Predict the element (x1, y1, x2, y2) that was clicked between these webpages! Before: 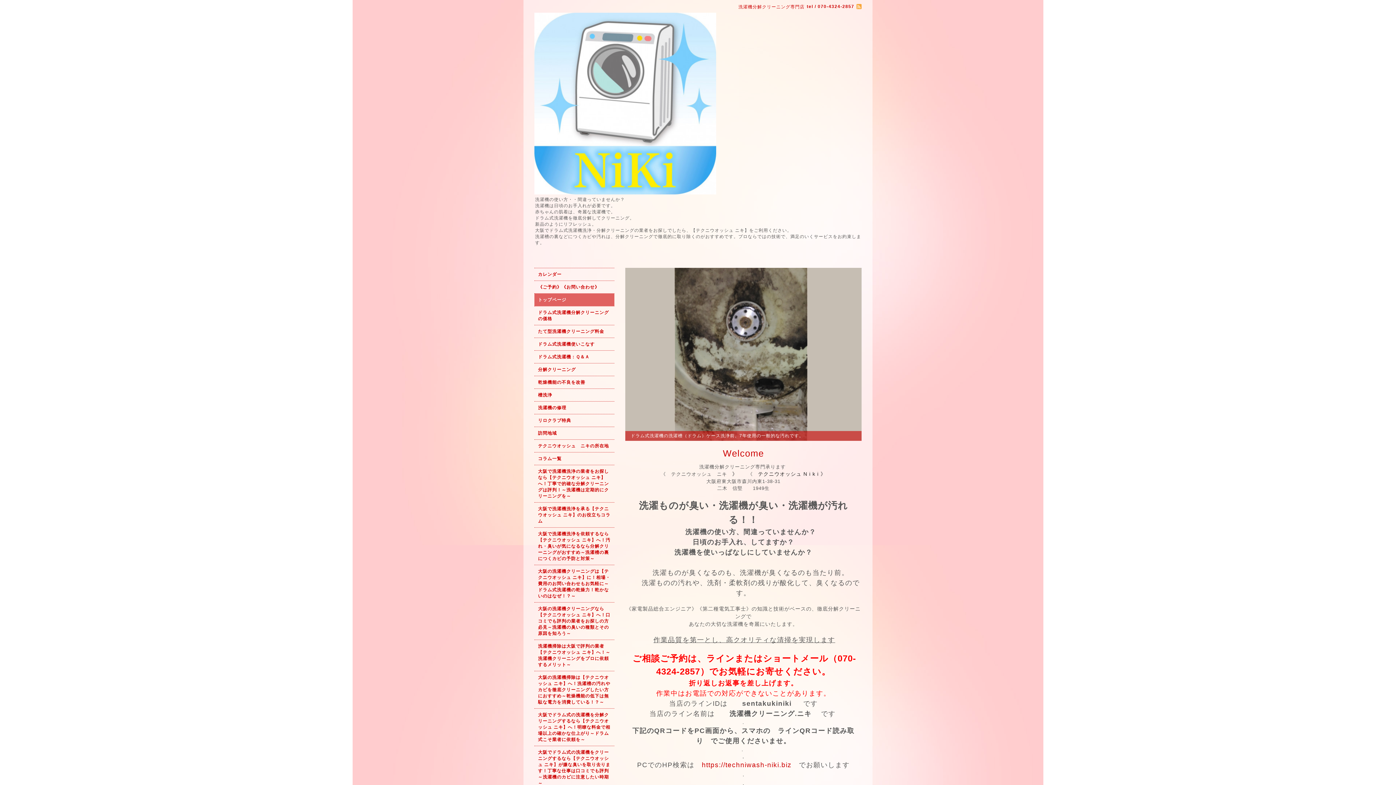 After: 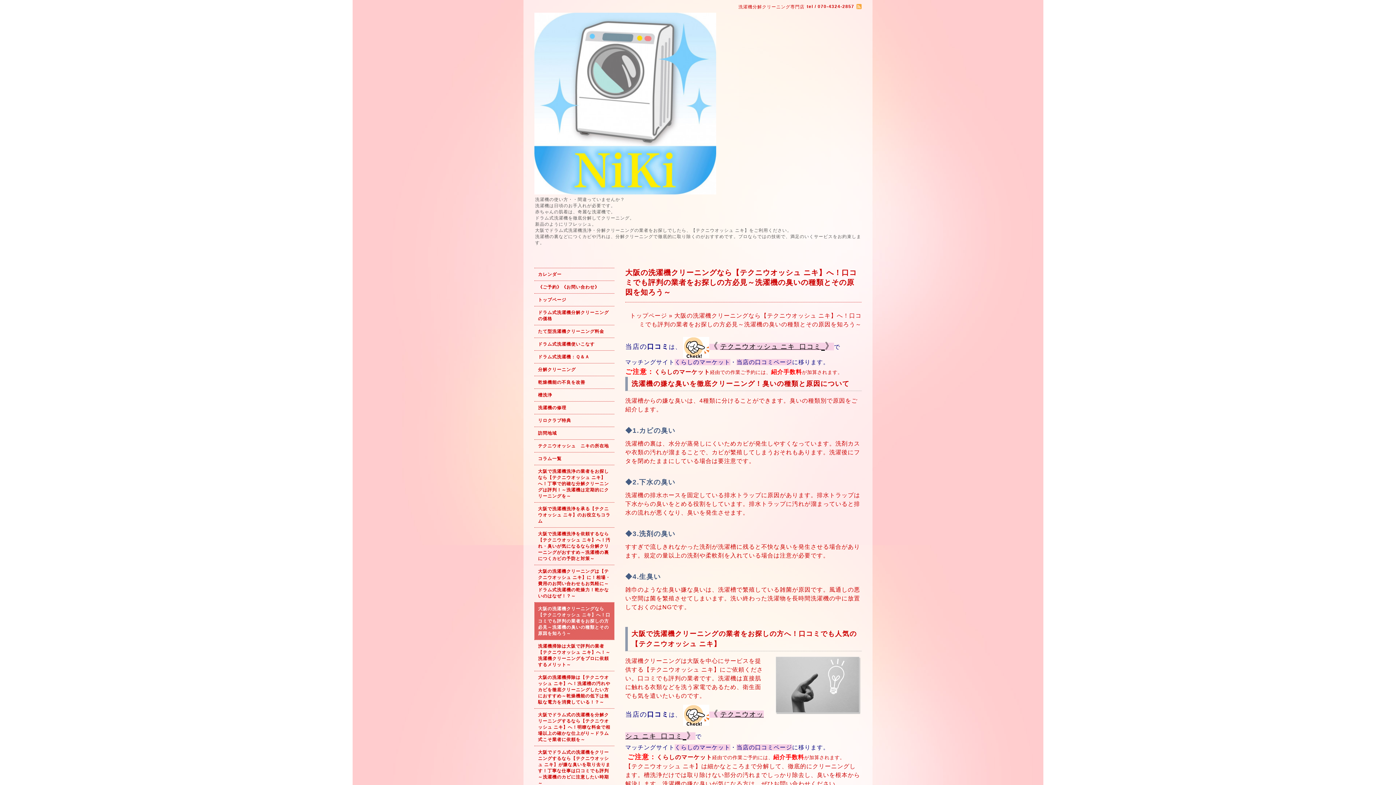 Action: bbox: (534, 602, 614, 640) label: 大阪の洗濯機クリーニングなら【テクニウオッシュ ニキ】へ！口コミでも評判の業者をお探しの方必見～洗濯機の臭いの種類とその原因を知ろう～